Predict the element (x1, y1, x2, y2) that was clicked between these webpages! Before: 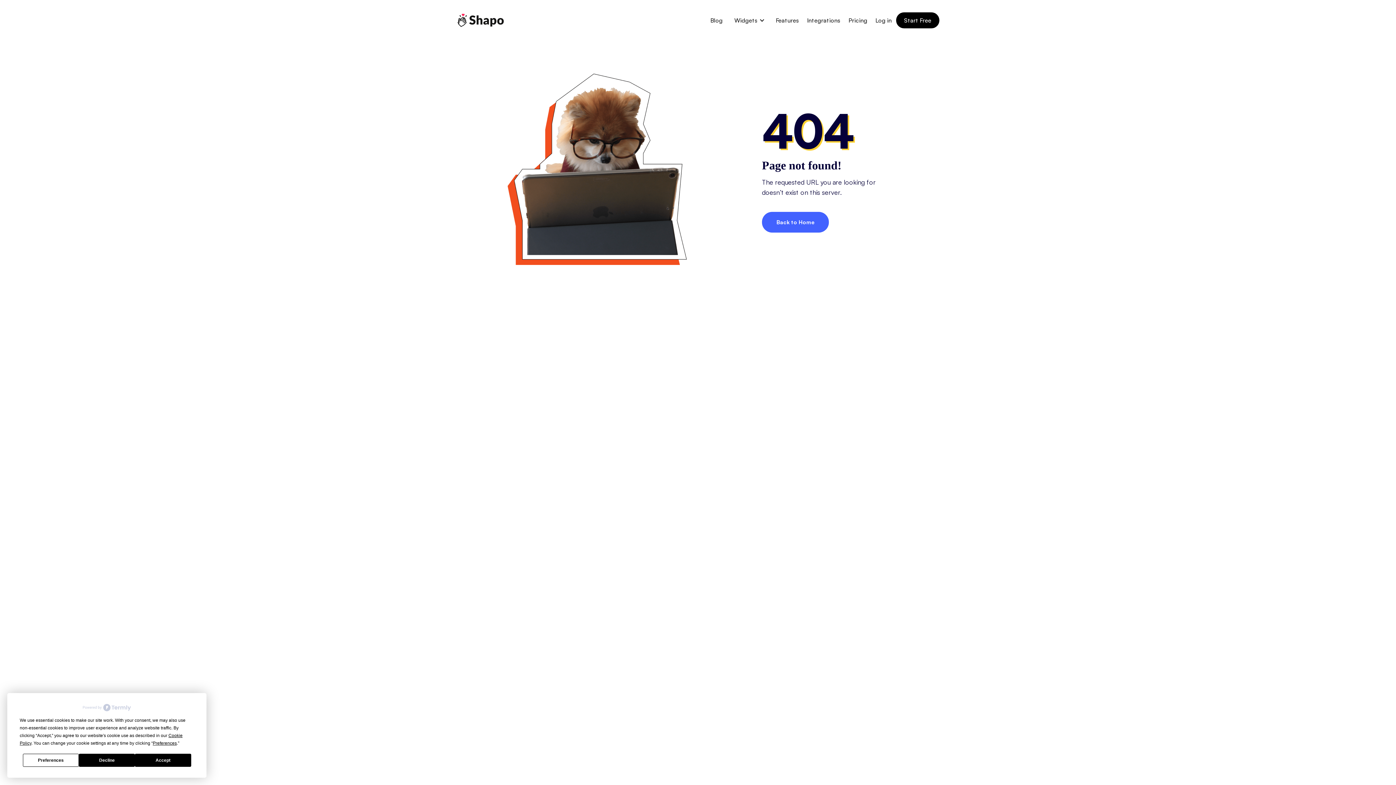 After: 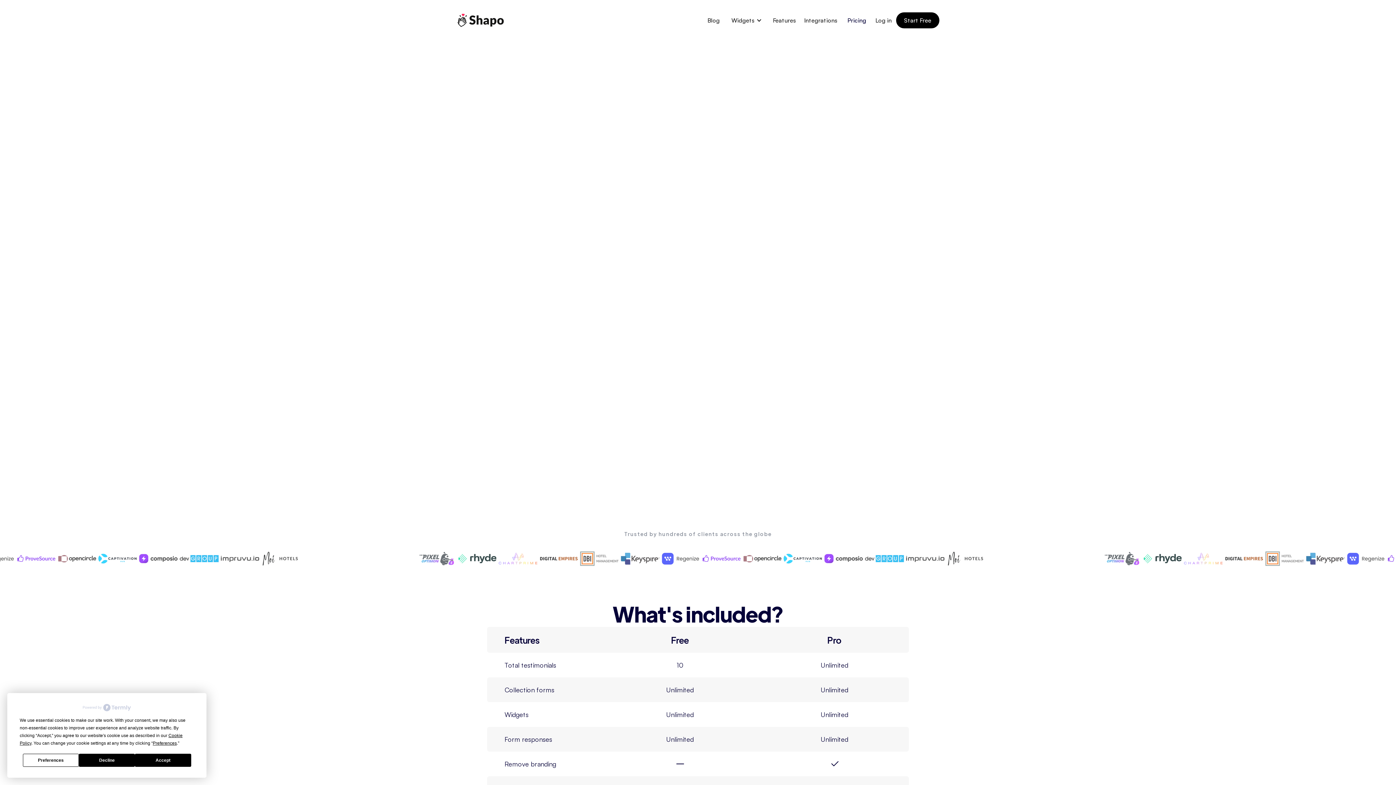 Action: label: Pricing bbox: (845, 16, 872, 24)